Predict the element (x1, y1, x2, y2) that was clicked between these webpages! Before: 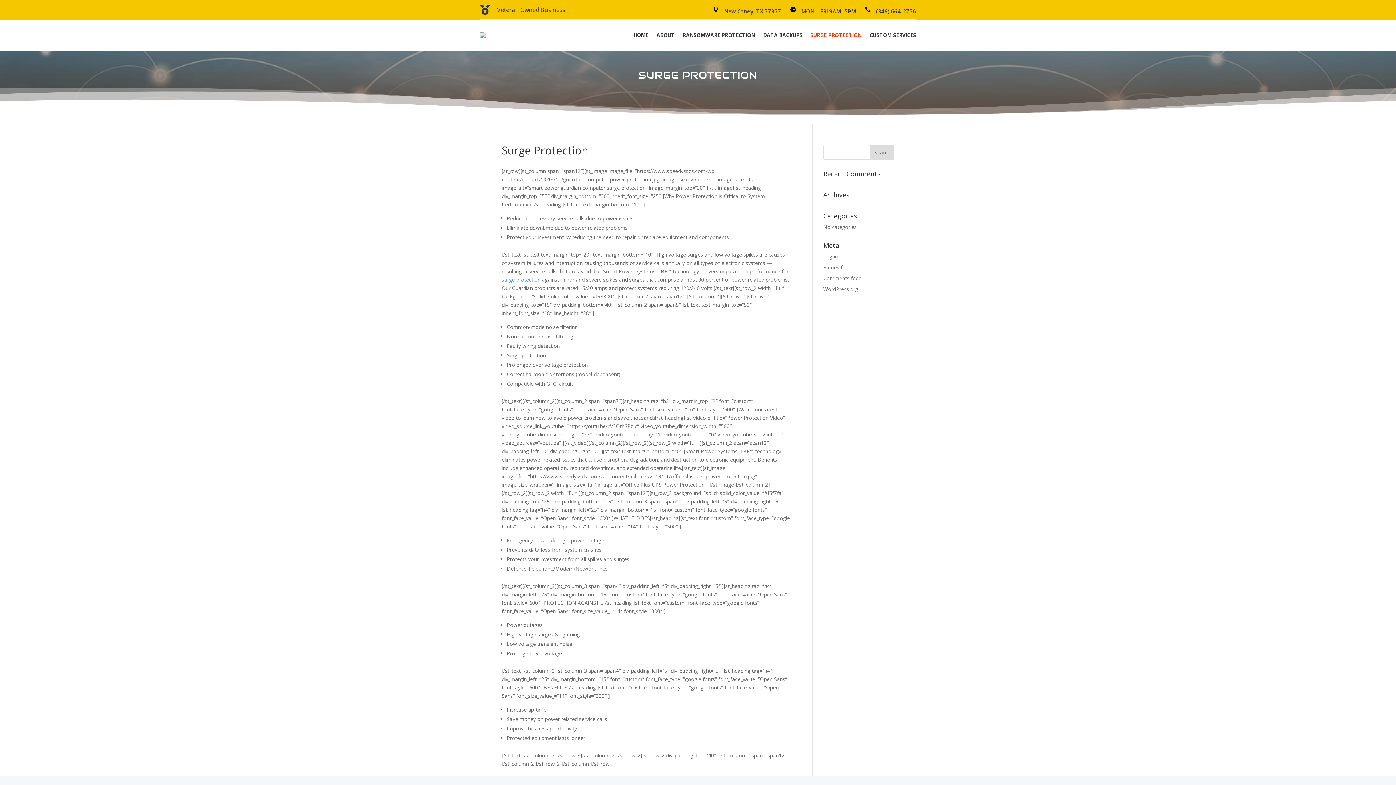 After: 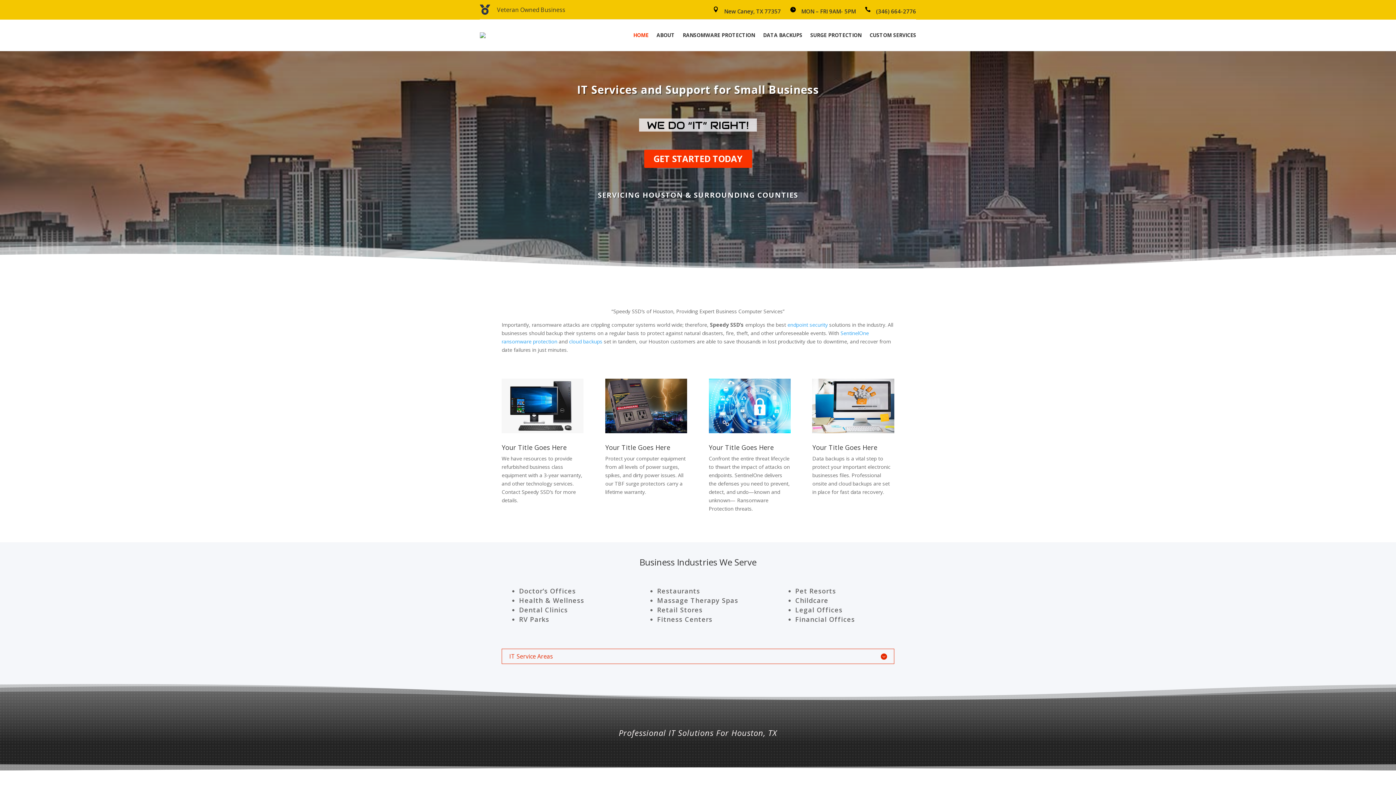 Action: bbox: (633, 21, 648, 49) label: HOME